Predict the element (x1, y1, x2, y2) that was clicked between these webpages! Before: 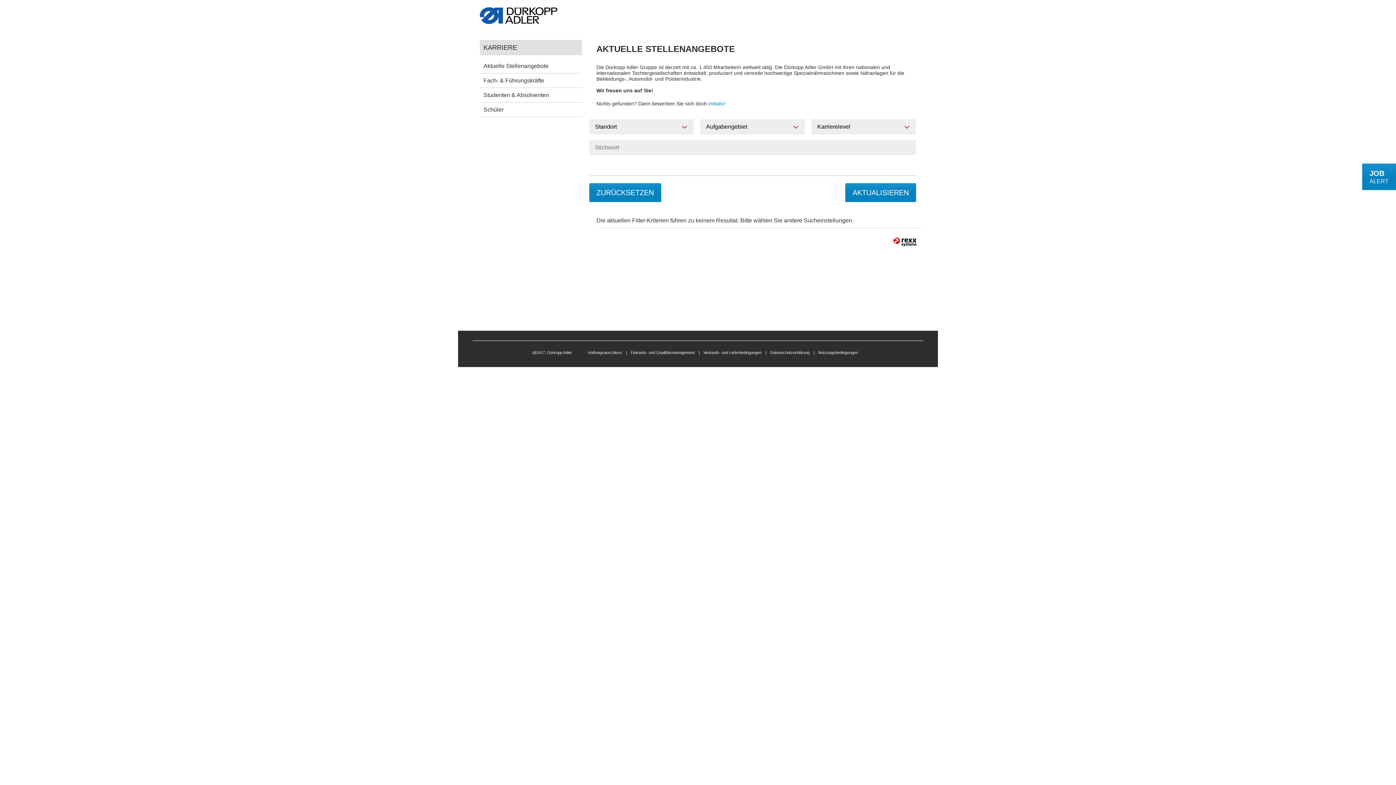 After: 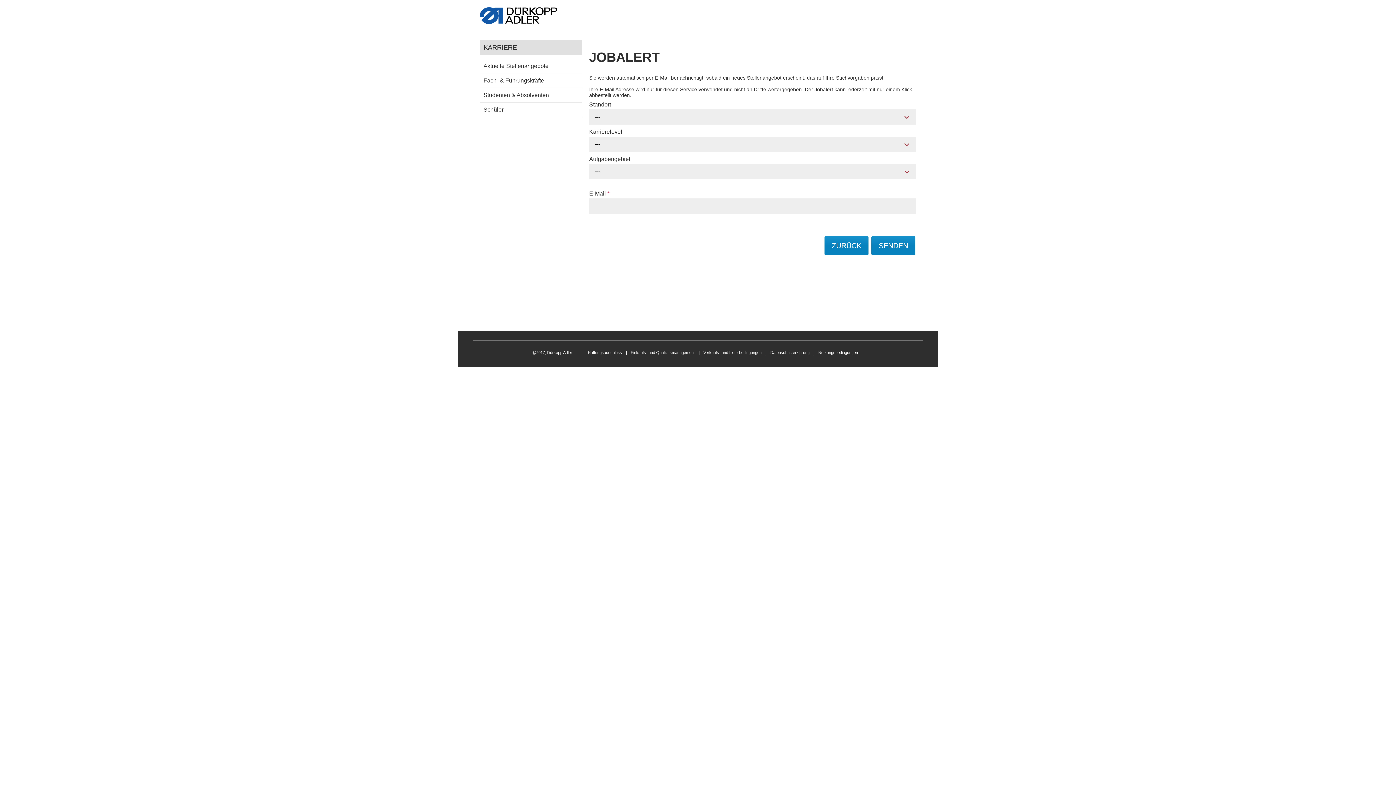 Action: bbox: (1362, 163, 1396, 190) label: JOB
ALERT